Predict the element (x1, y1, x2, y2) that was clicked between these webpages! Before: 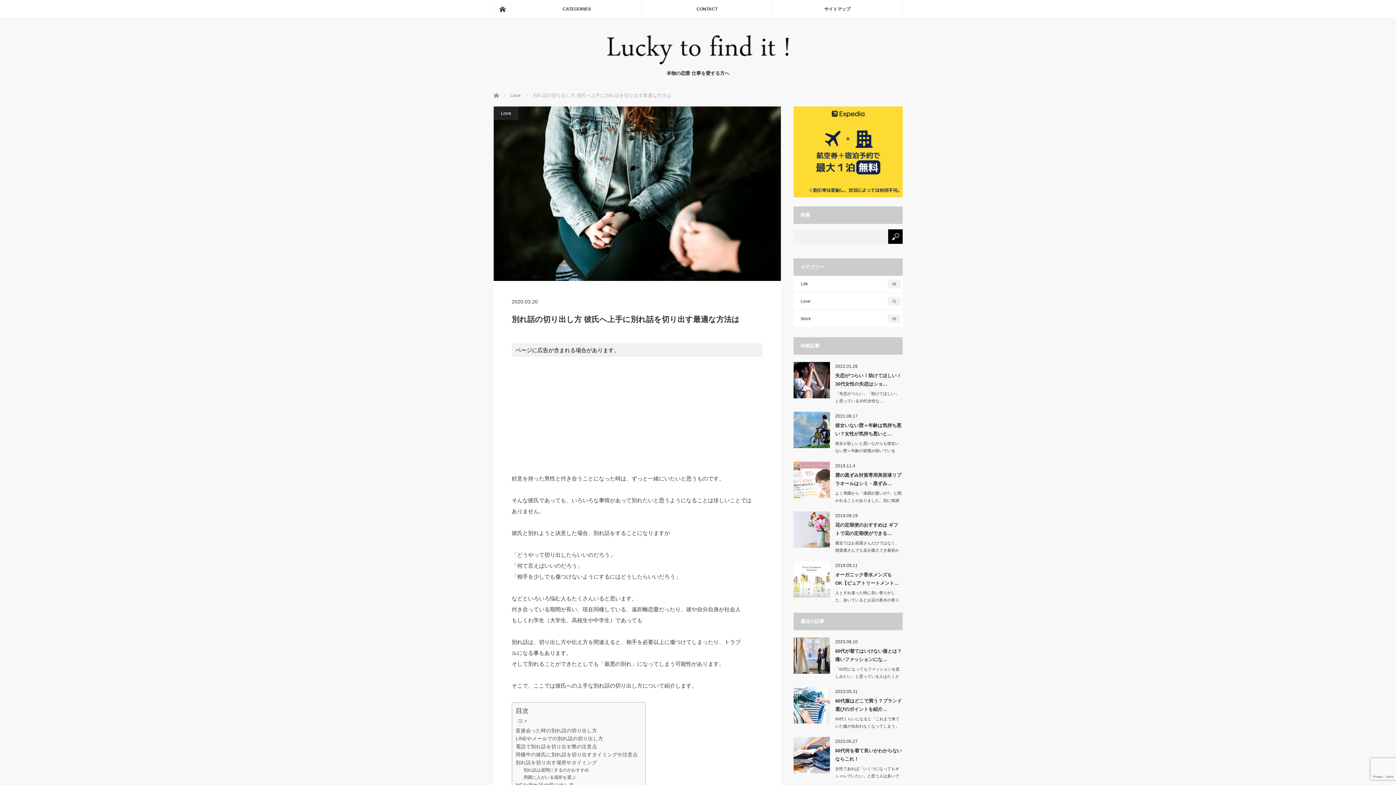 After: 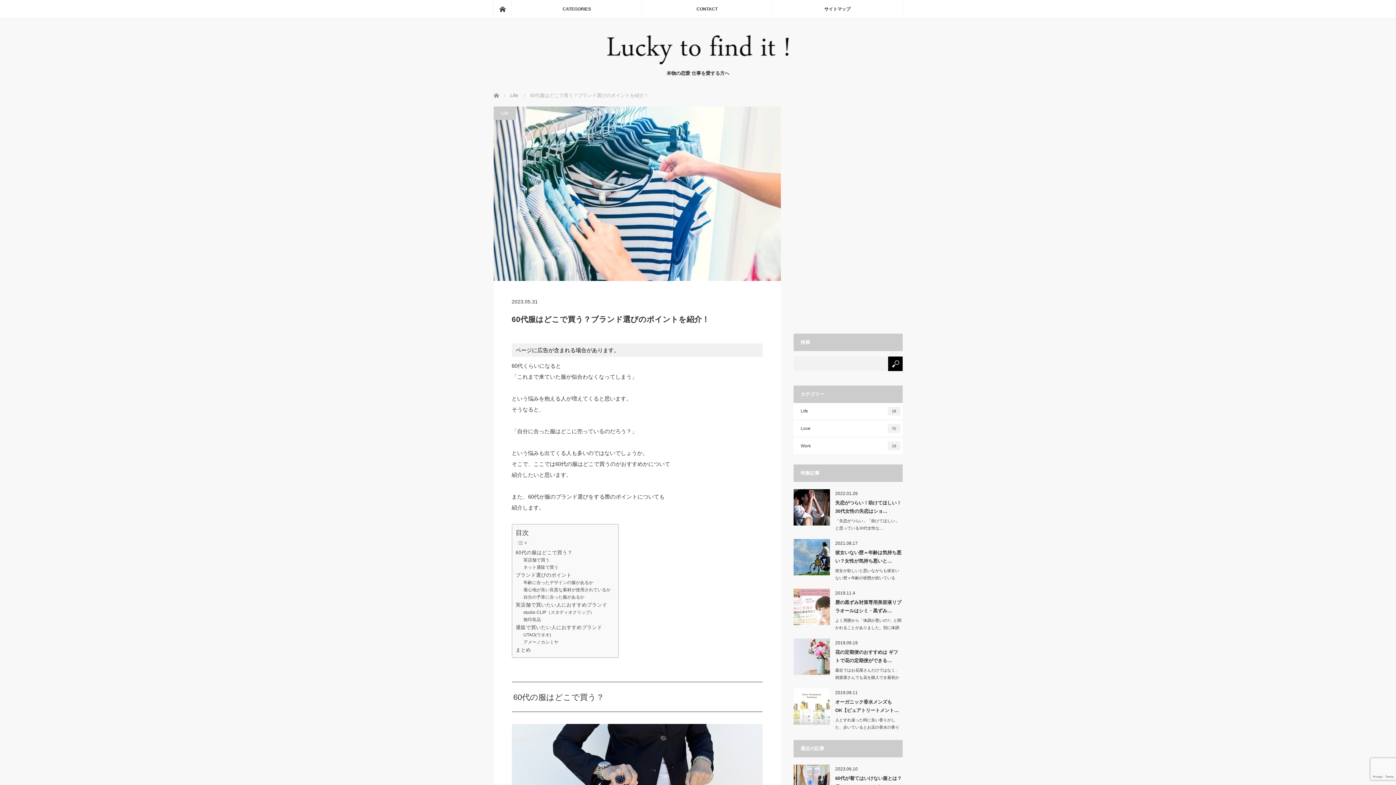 Action: bbox: (835, 696, 902, 713) label: 60代服はどこで買う？ブランド選びのポイントを紹介…